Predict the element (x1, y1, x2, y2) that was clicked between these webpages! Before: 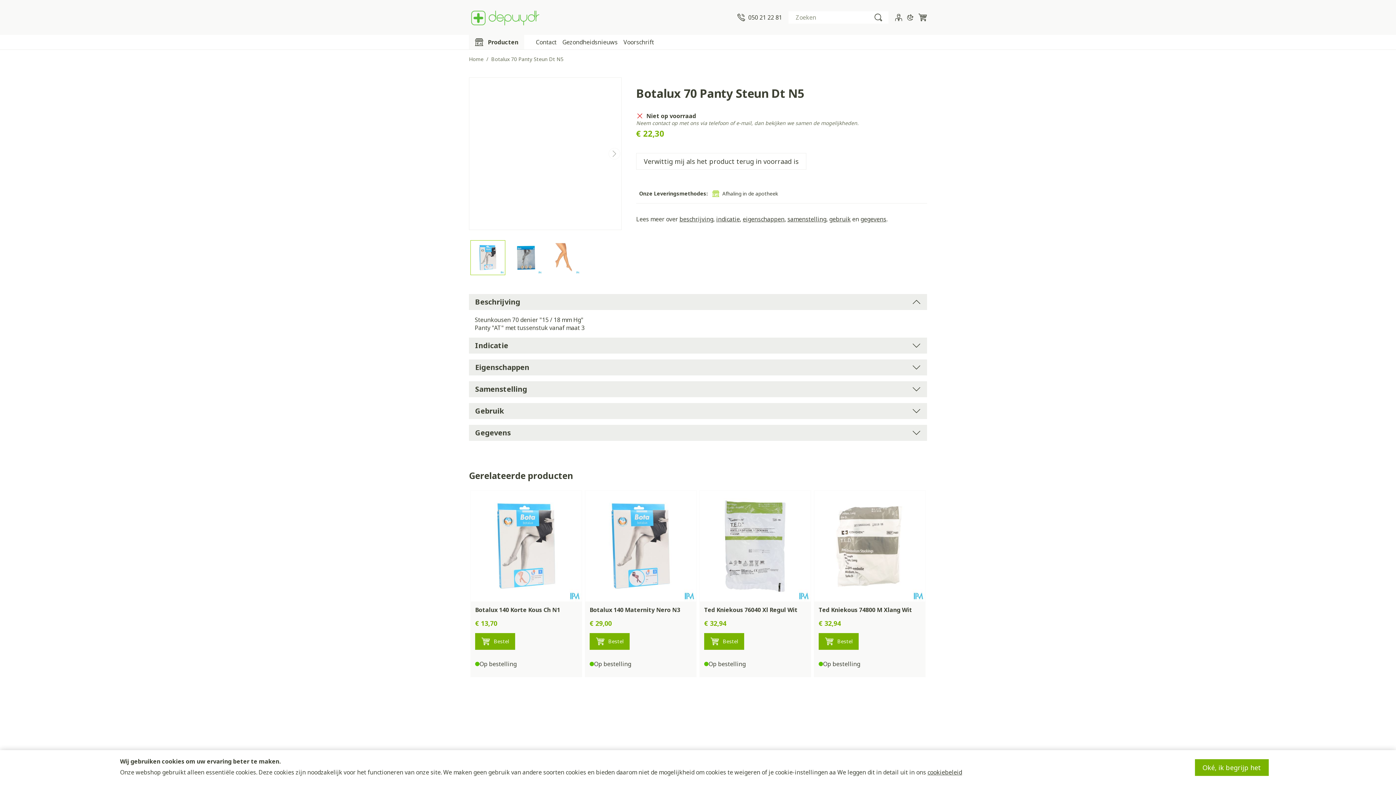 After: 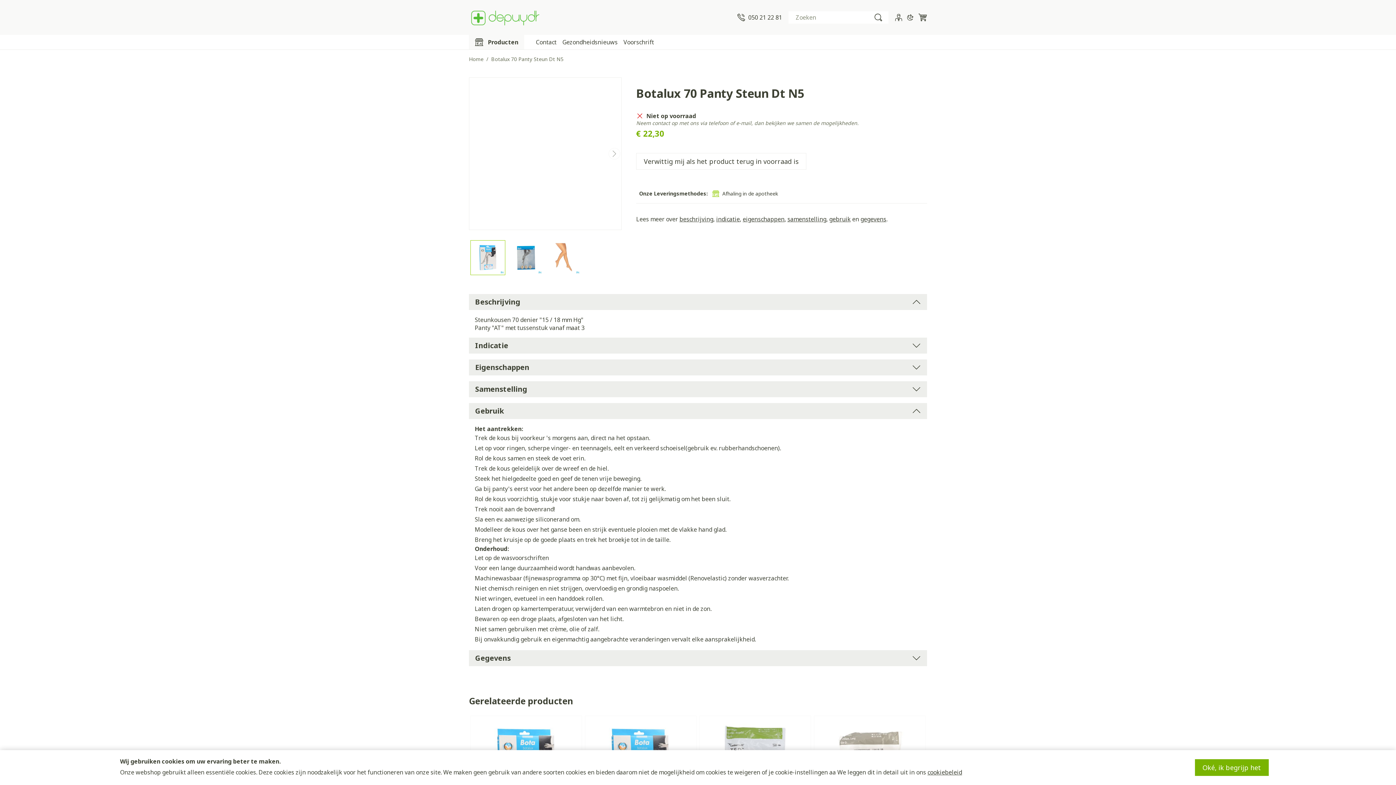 Action: bbox: (469, 403, 927, 419) label: Gebruik